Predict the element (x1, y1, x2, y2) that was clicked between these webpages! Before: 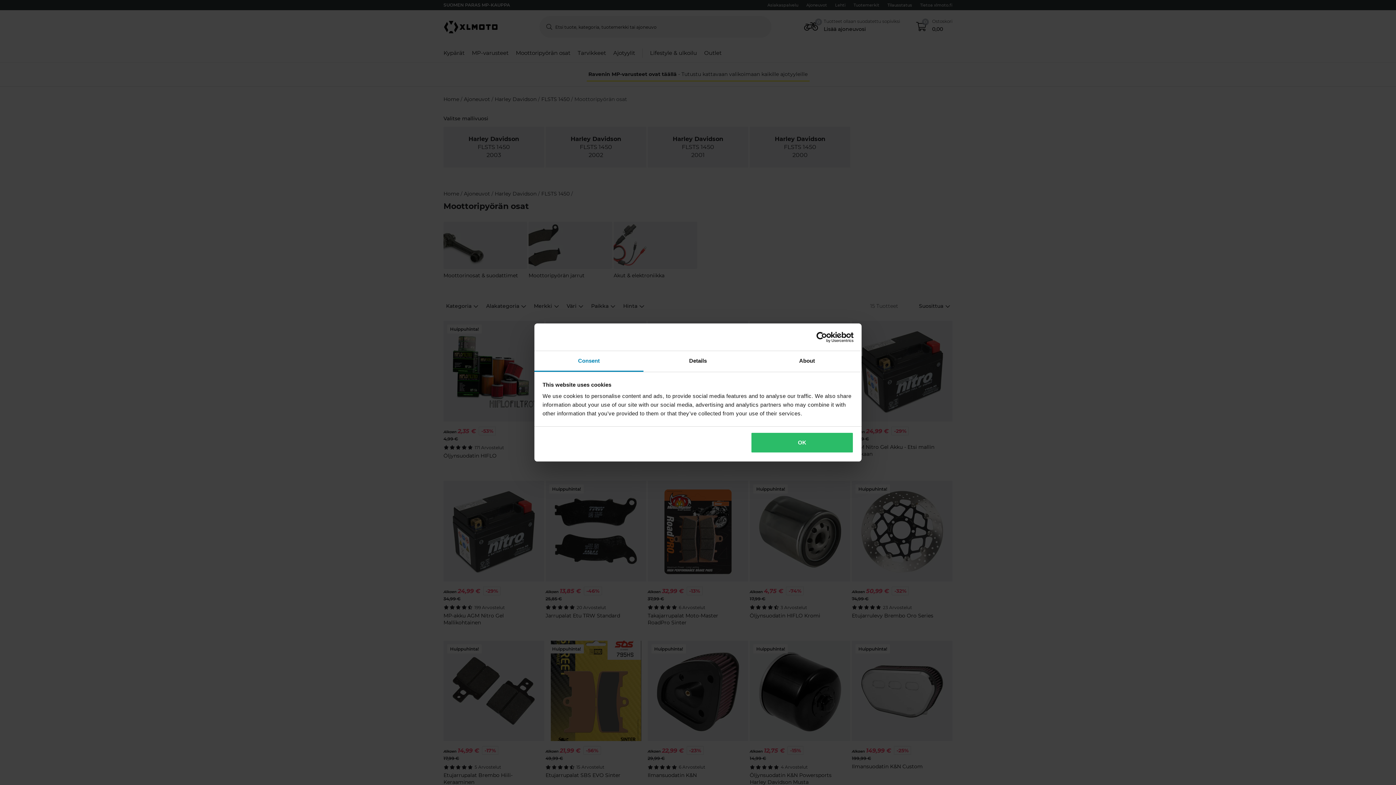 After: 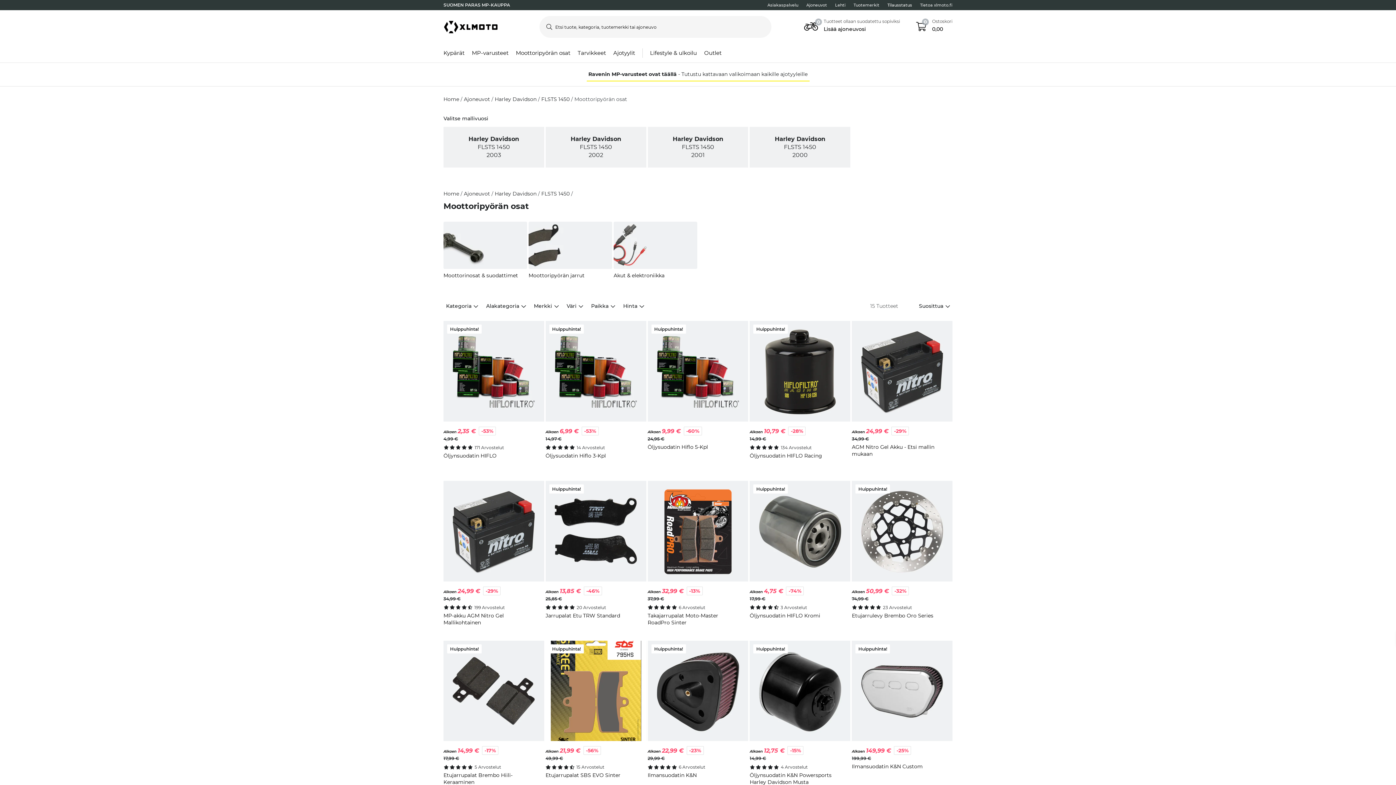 Action: bbox: (751, 432, 853, 453) label: OK